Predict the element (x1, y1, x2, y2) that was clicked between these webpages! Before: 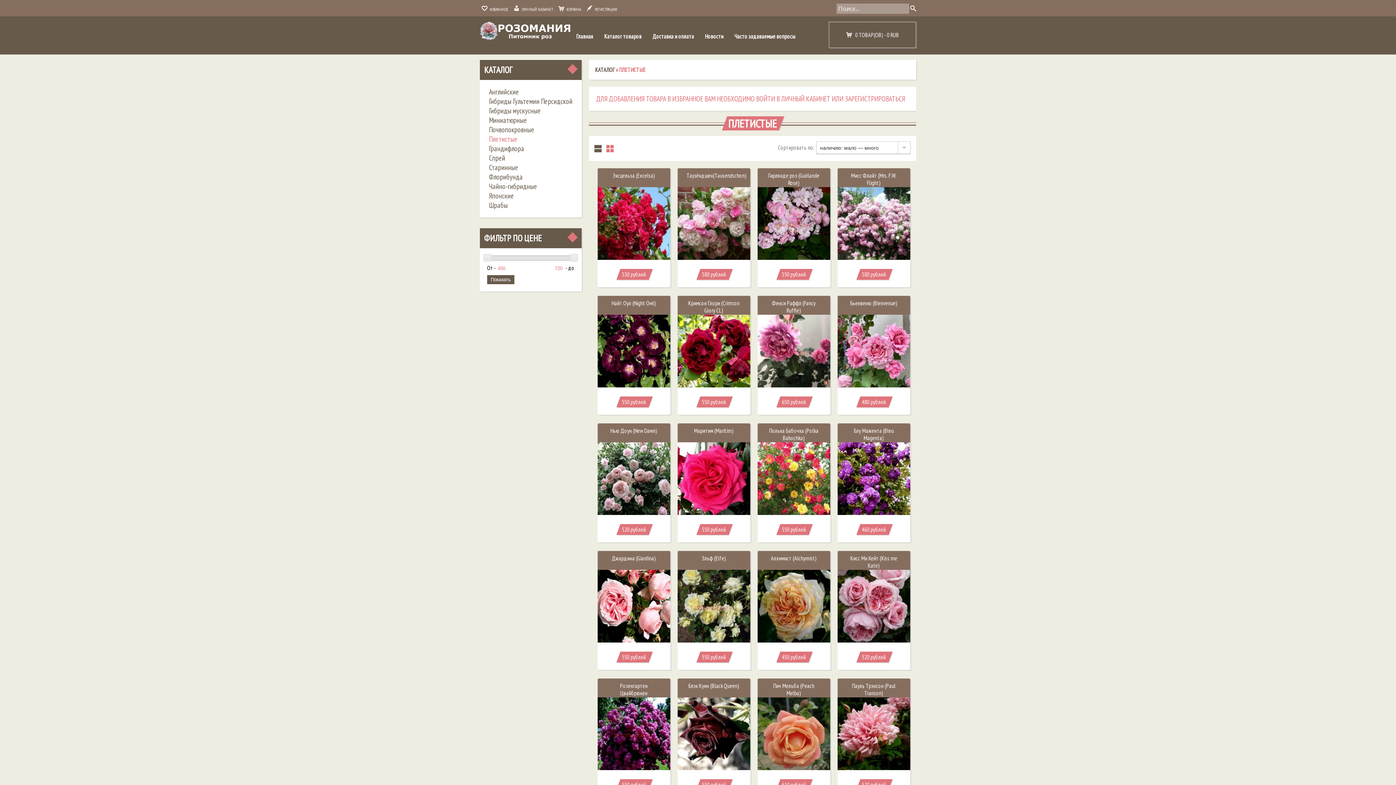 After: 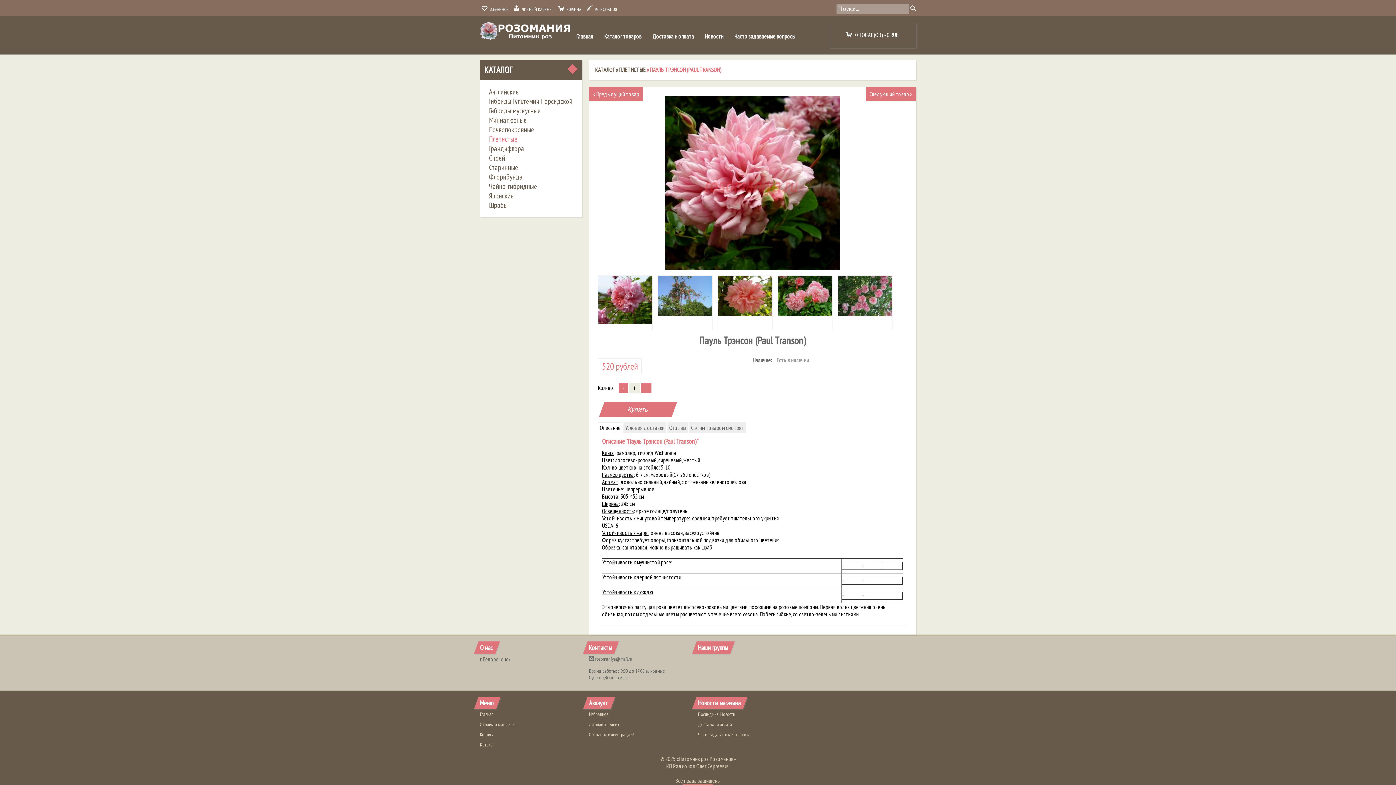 Action: bbox: (852, 682, 895, 697) label: Пауль Трэнсон (Paul Transon)